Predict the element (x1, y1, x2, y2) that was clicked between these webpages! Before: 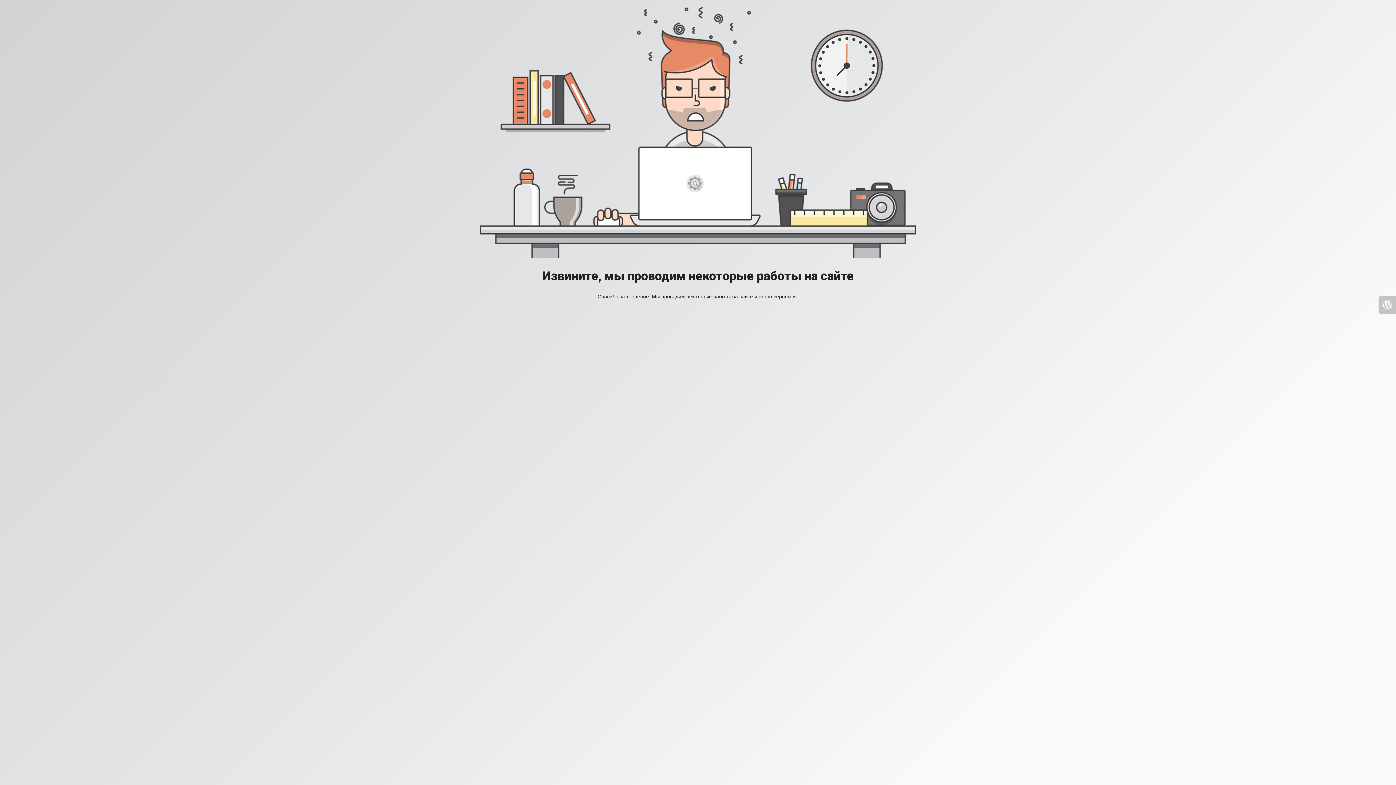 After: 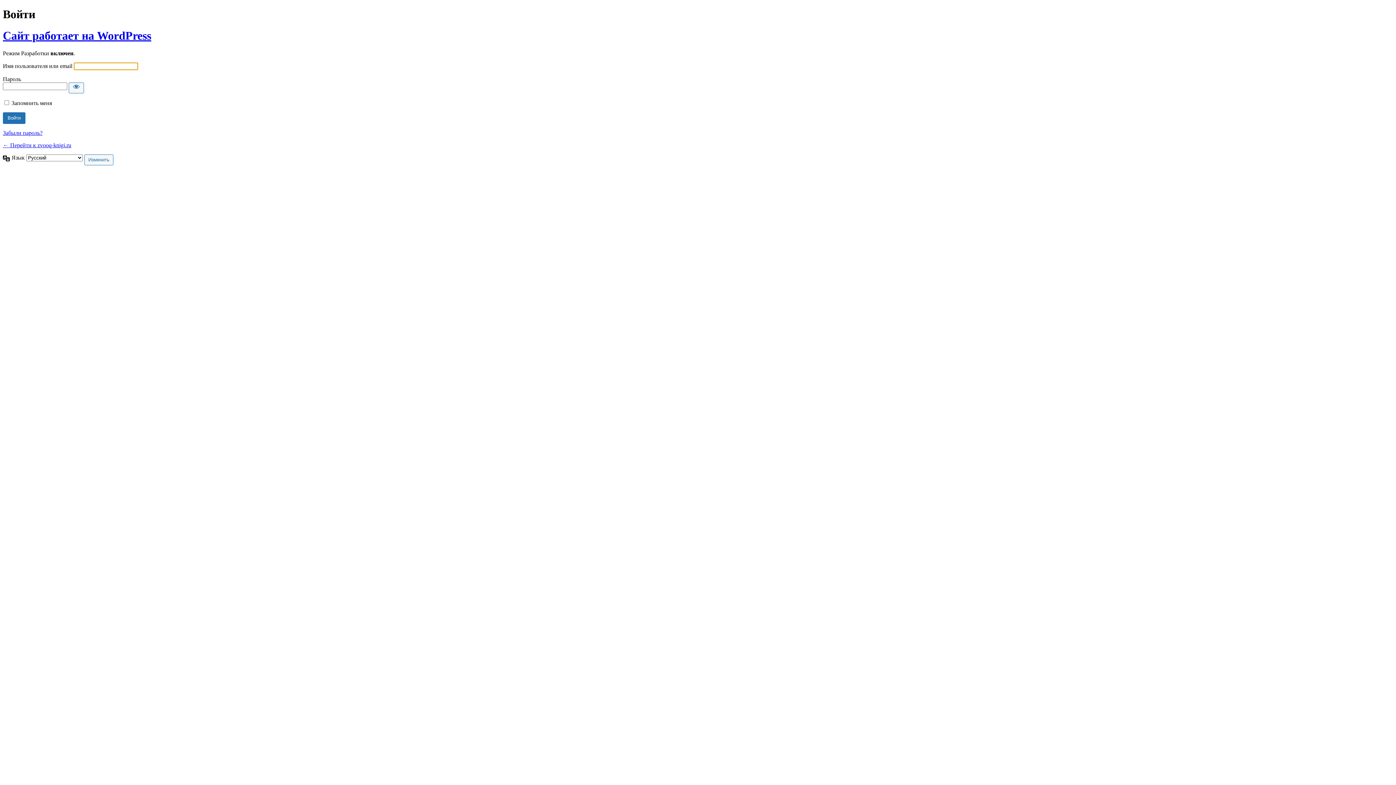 Action: bbox: (1378, 296, 1396, 313)